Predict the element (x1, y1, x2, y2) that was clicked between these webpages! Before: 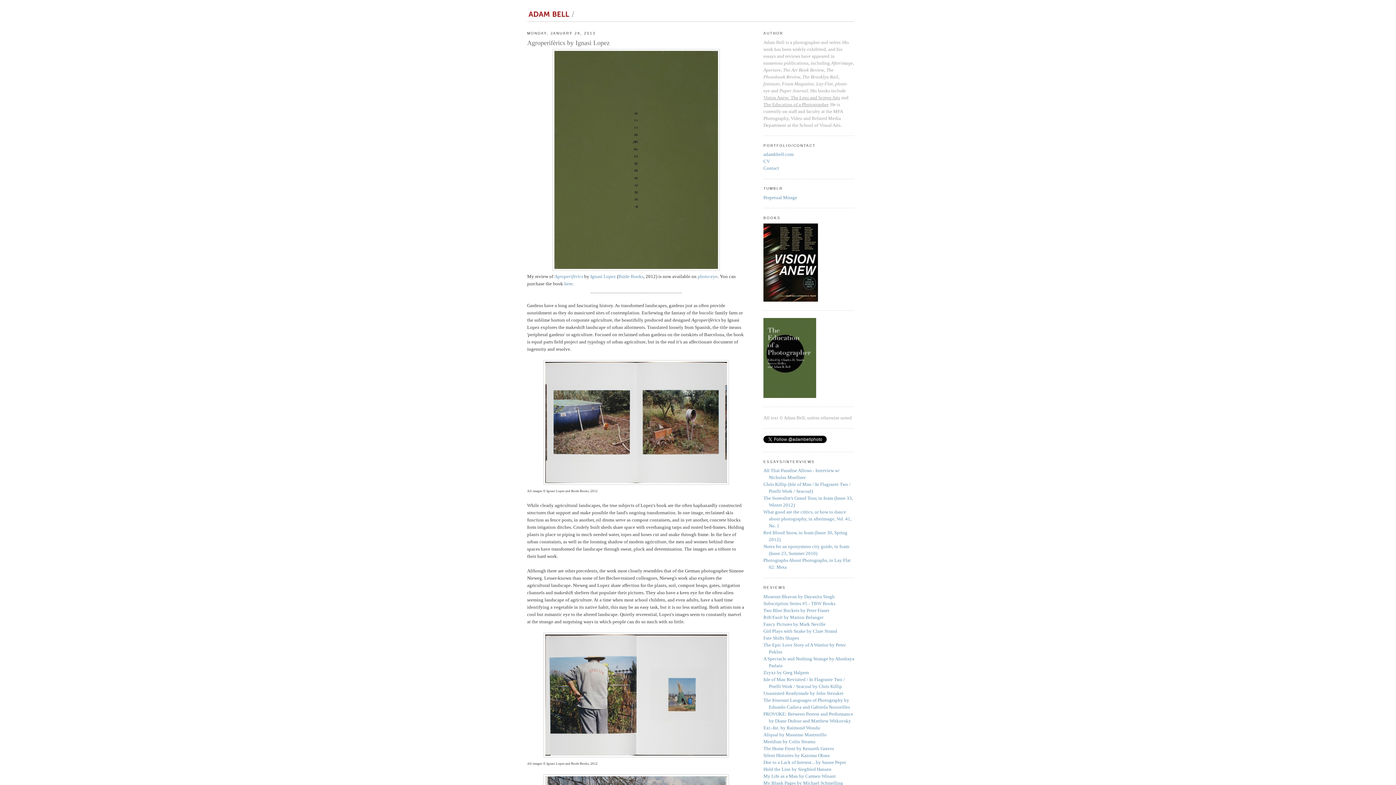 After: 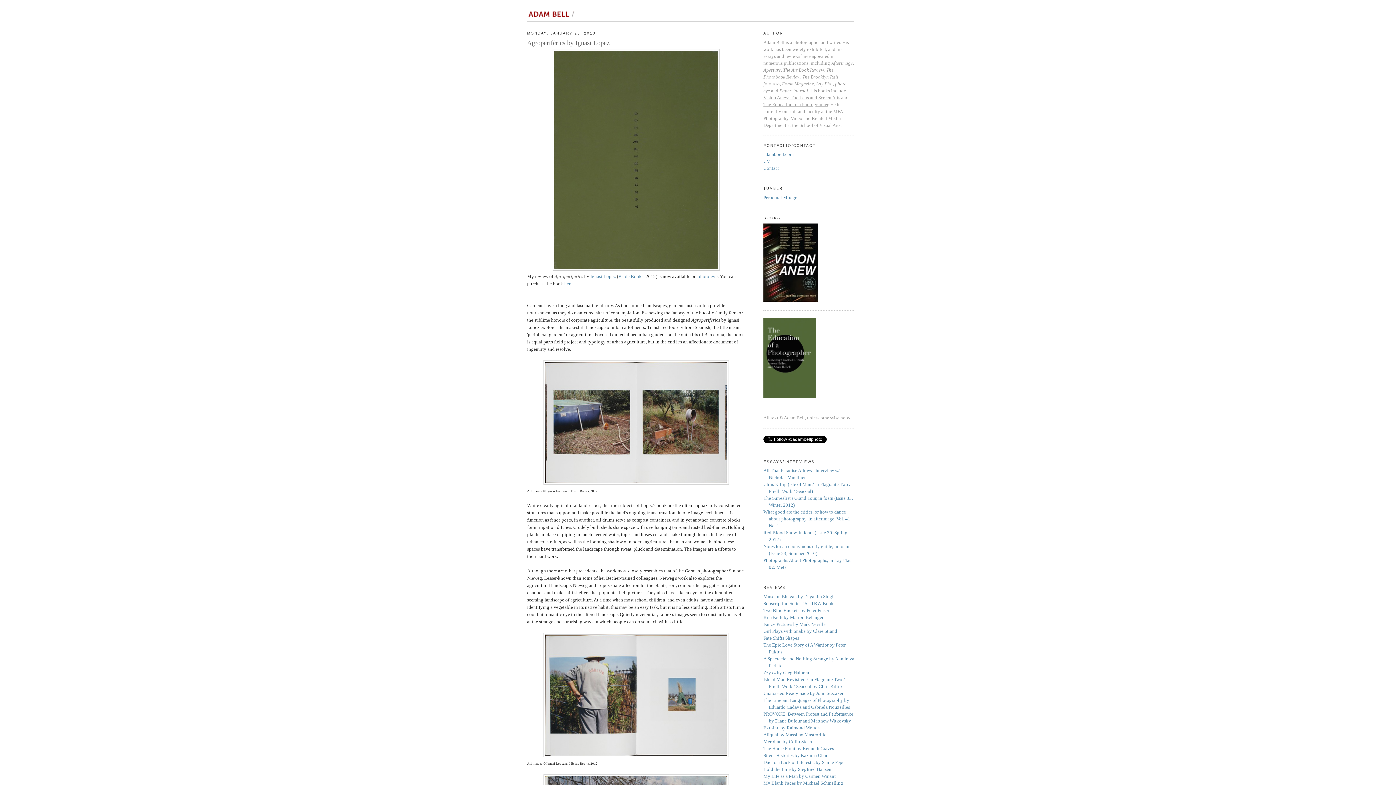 Action: label: Agroperifèrics bbox: (554, 273, 583, 279)